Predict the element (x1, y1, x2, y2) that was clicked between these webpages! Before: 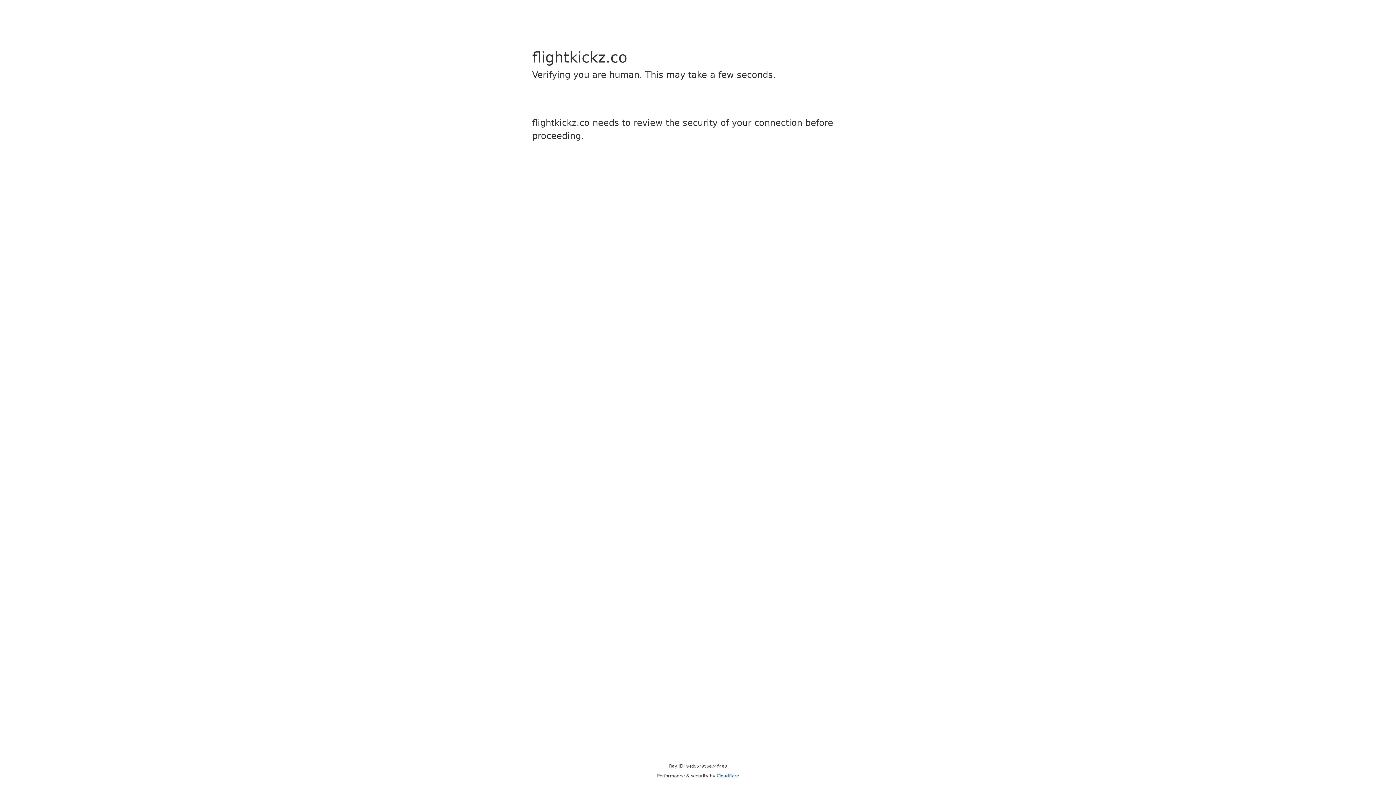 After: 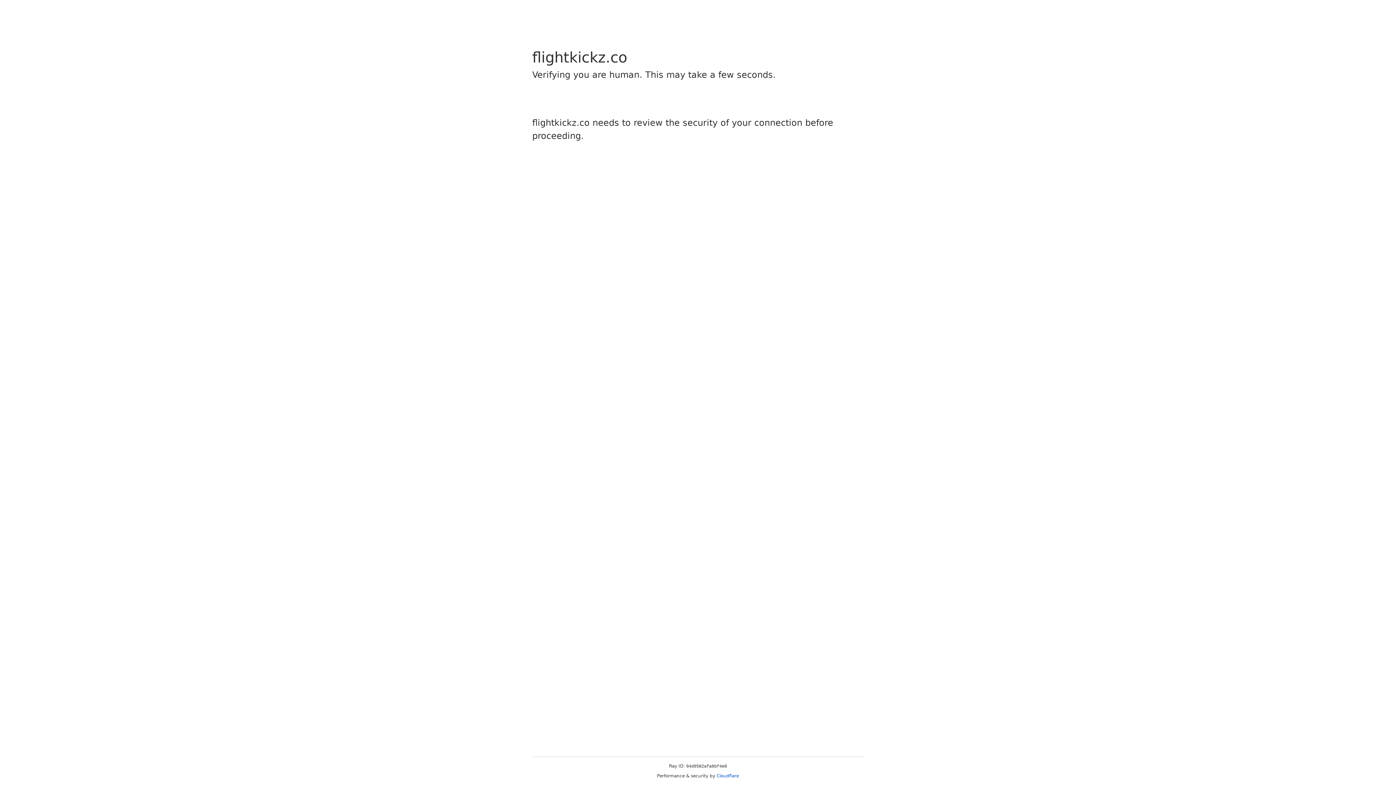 Action: label: Cloudflare bbox: (716, 773, 739, 778)